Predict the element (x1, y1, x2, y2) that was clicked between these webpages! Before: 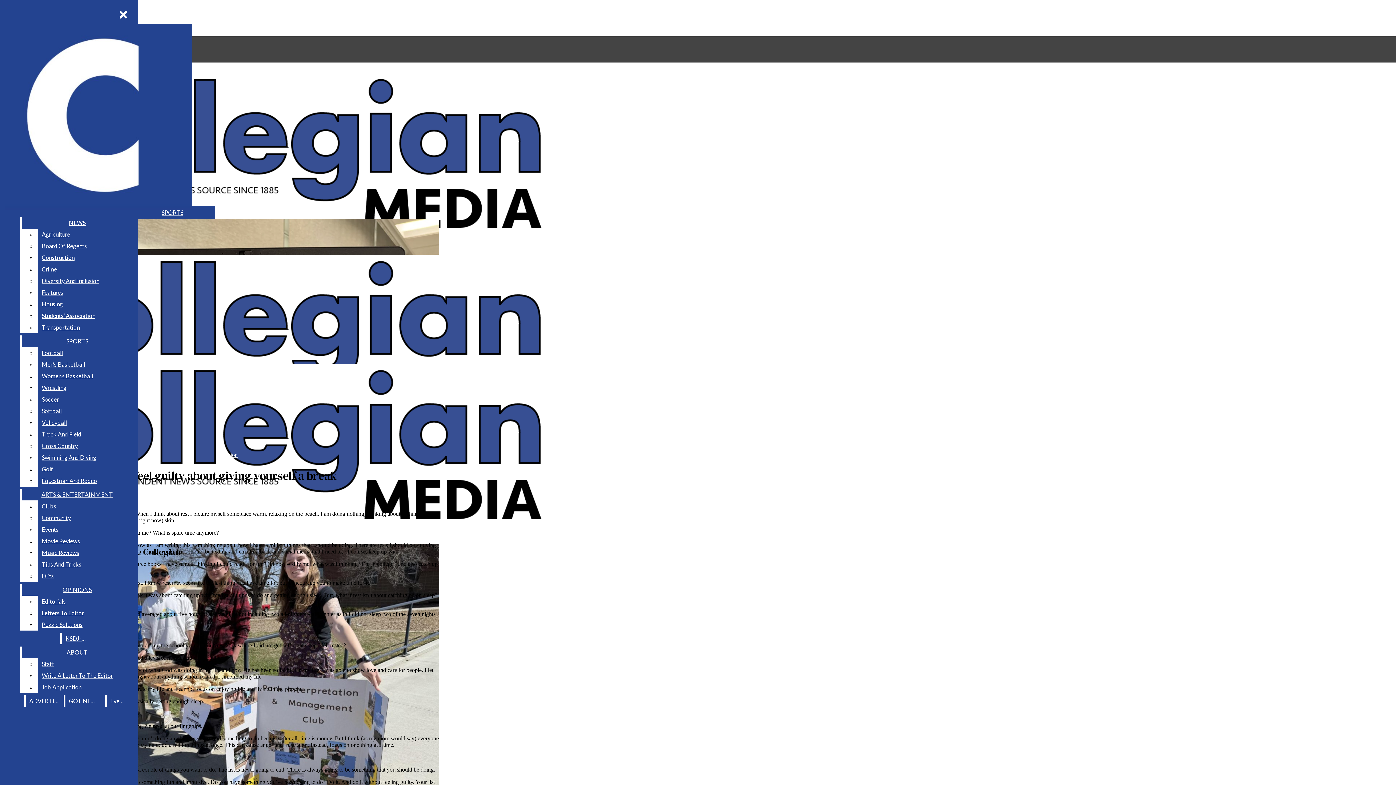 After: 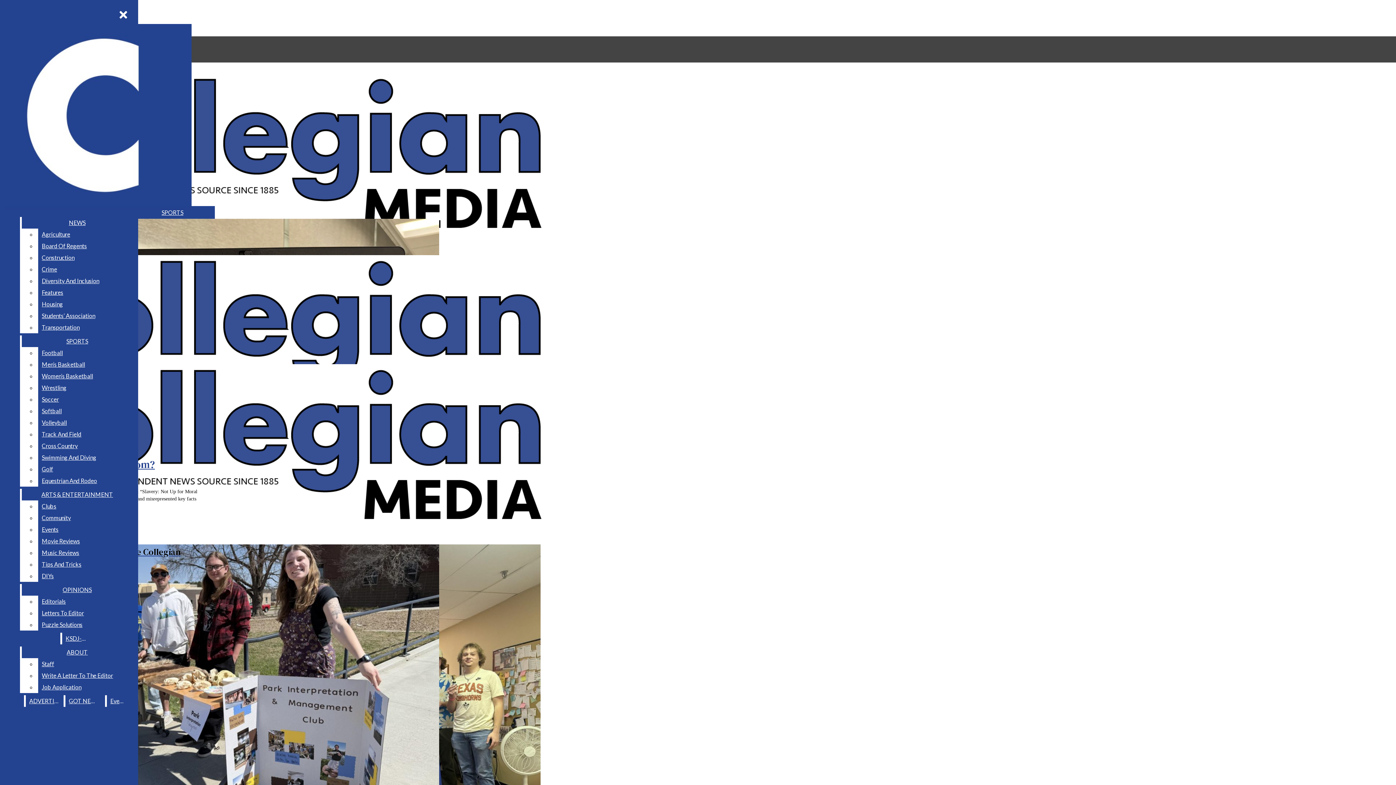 Action: bbox: (218, 452, 237, 458) label: Opinion